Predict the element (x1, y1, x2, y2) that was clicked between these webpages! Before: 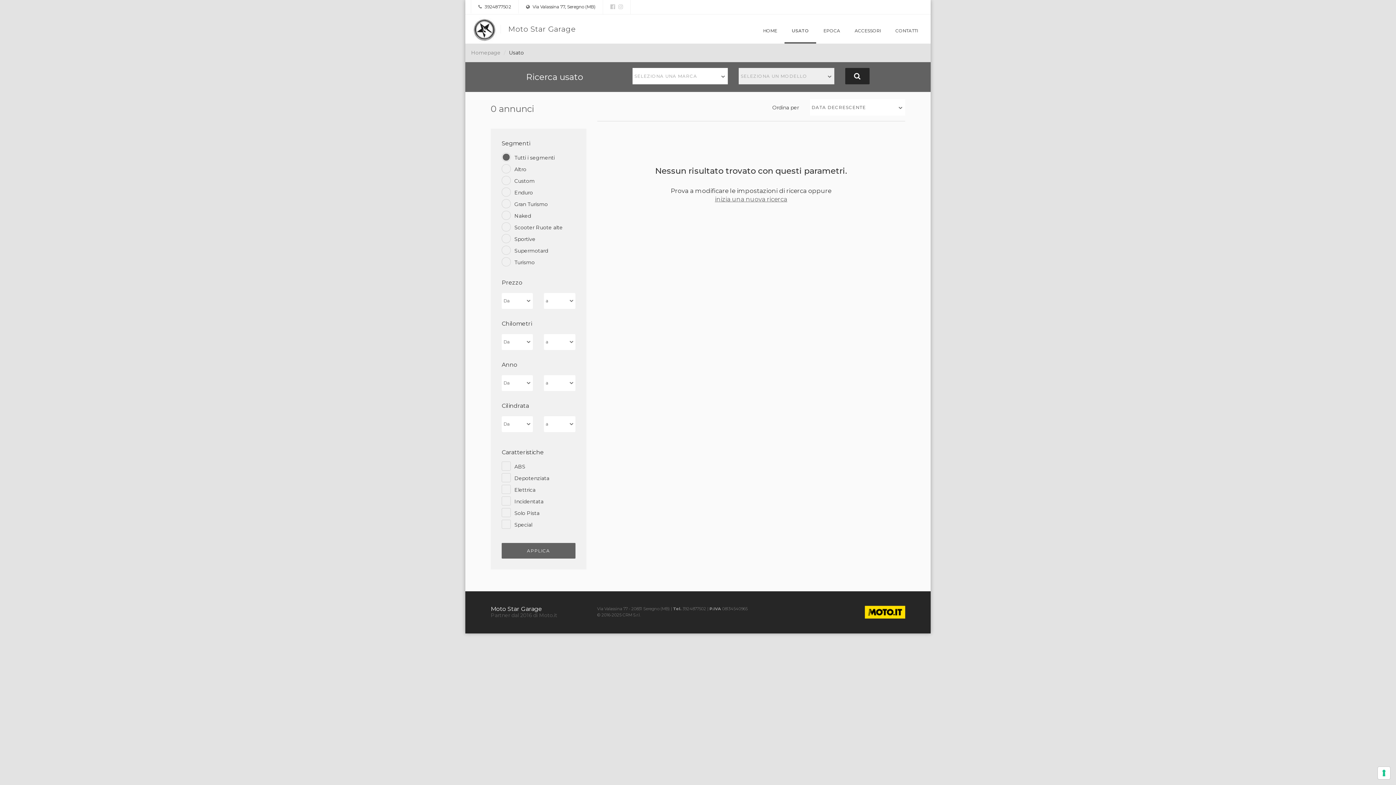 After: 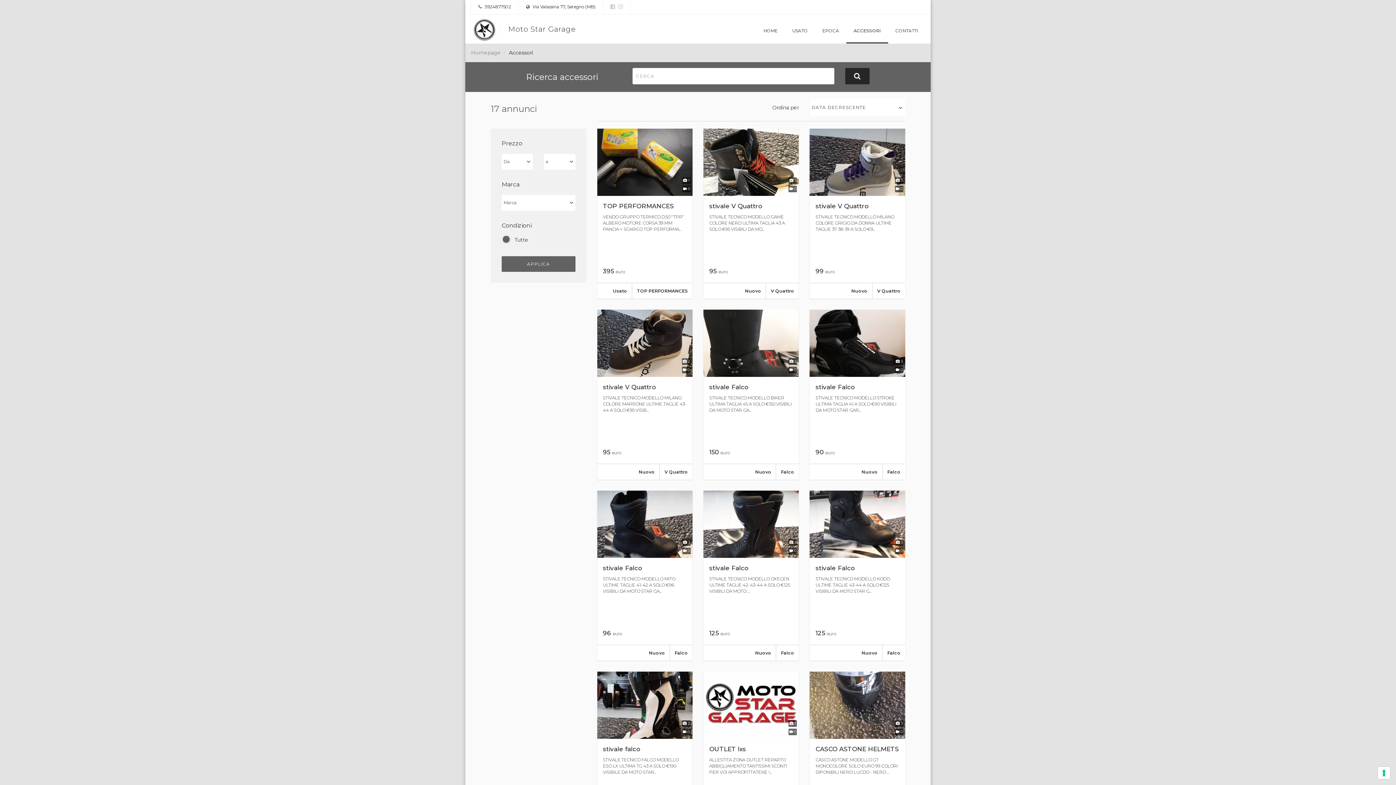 Action: bbox: (847, 18, 888, 43) label: ACCESSORI